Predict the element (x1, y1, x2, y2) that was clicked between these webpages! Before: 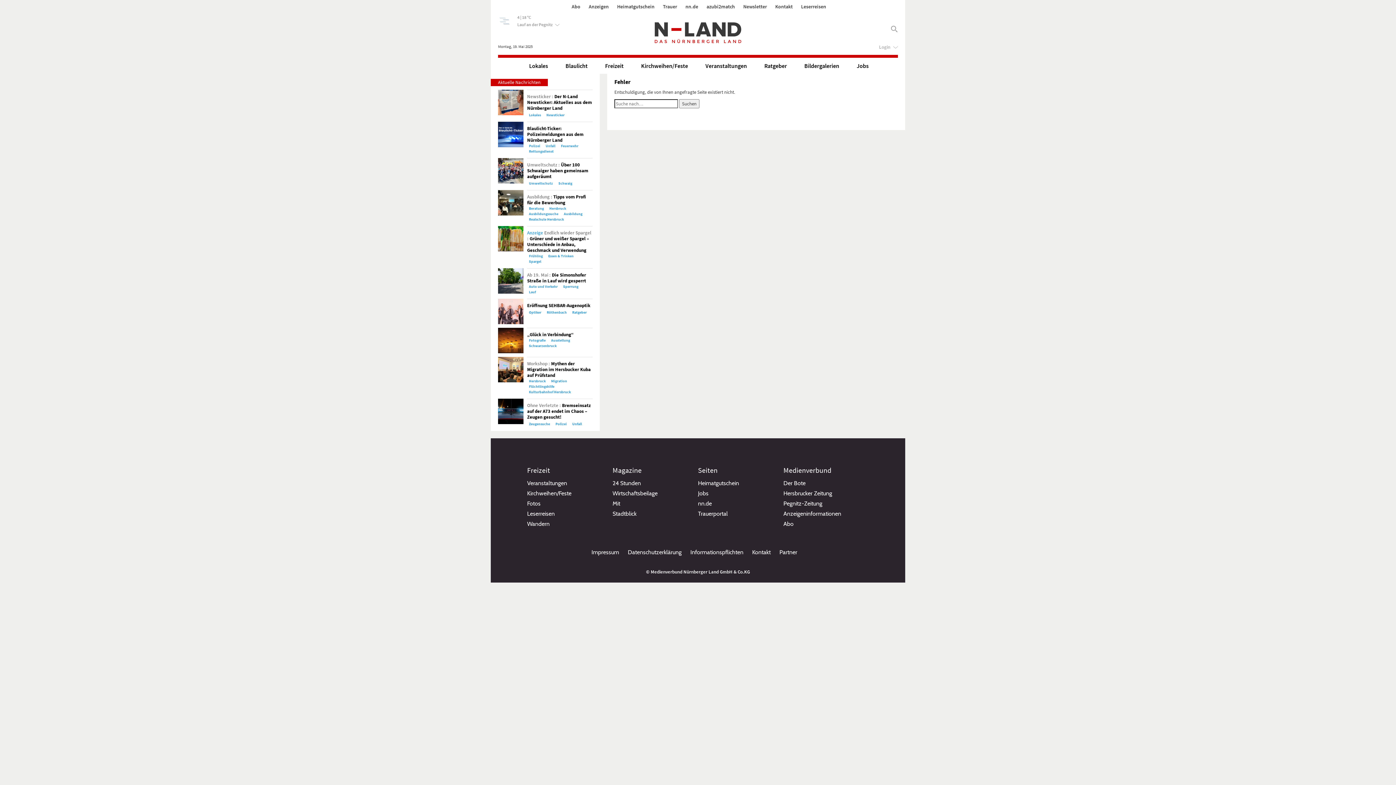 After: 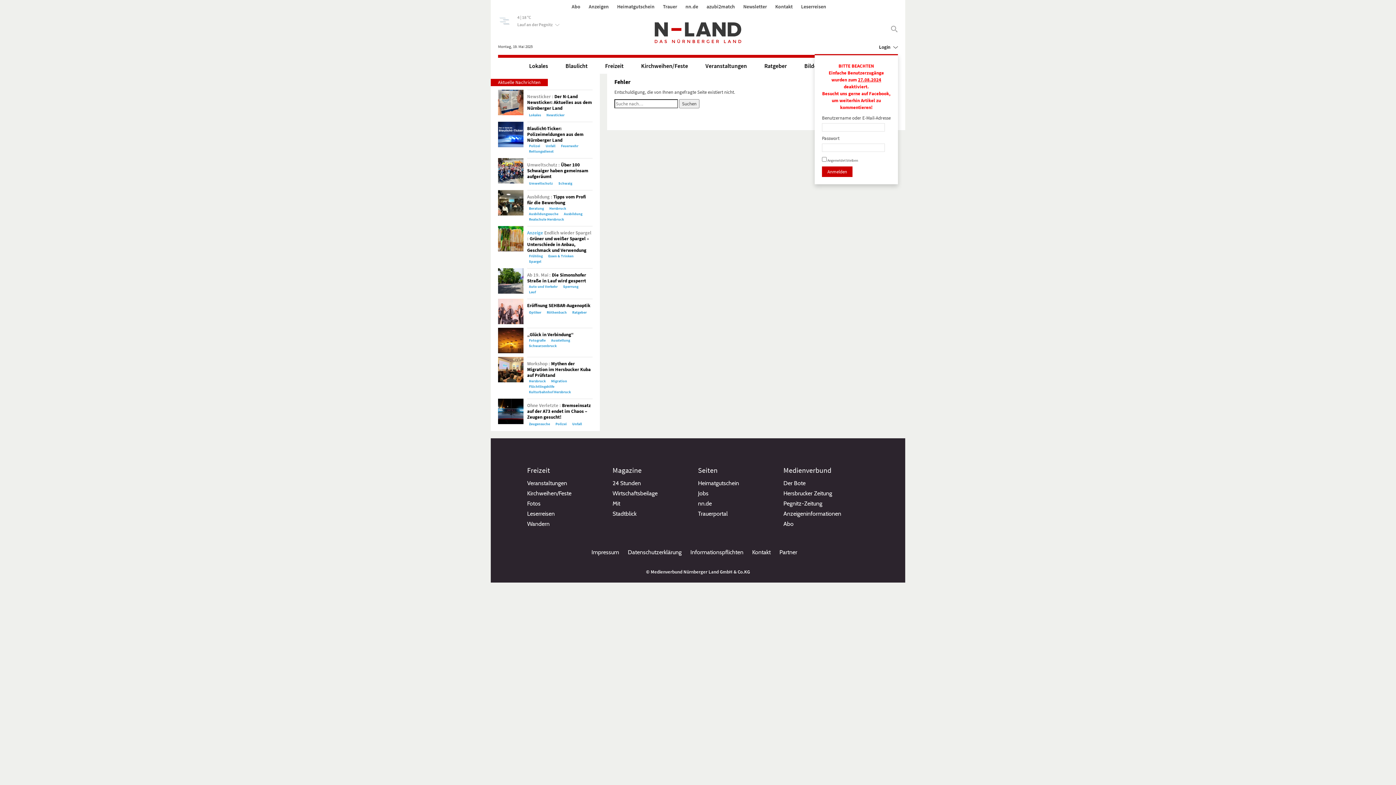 Action: label: Login  bbox: (873, 39, 898, 54)